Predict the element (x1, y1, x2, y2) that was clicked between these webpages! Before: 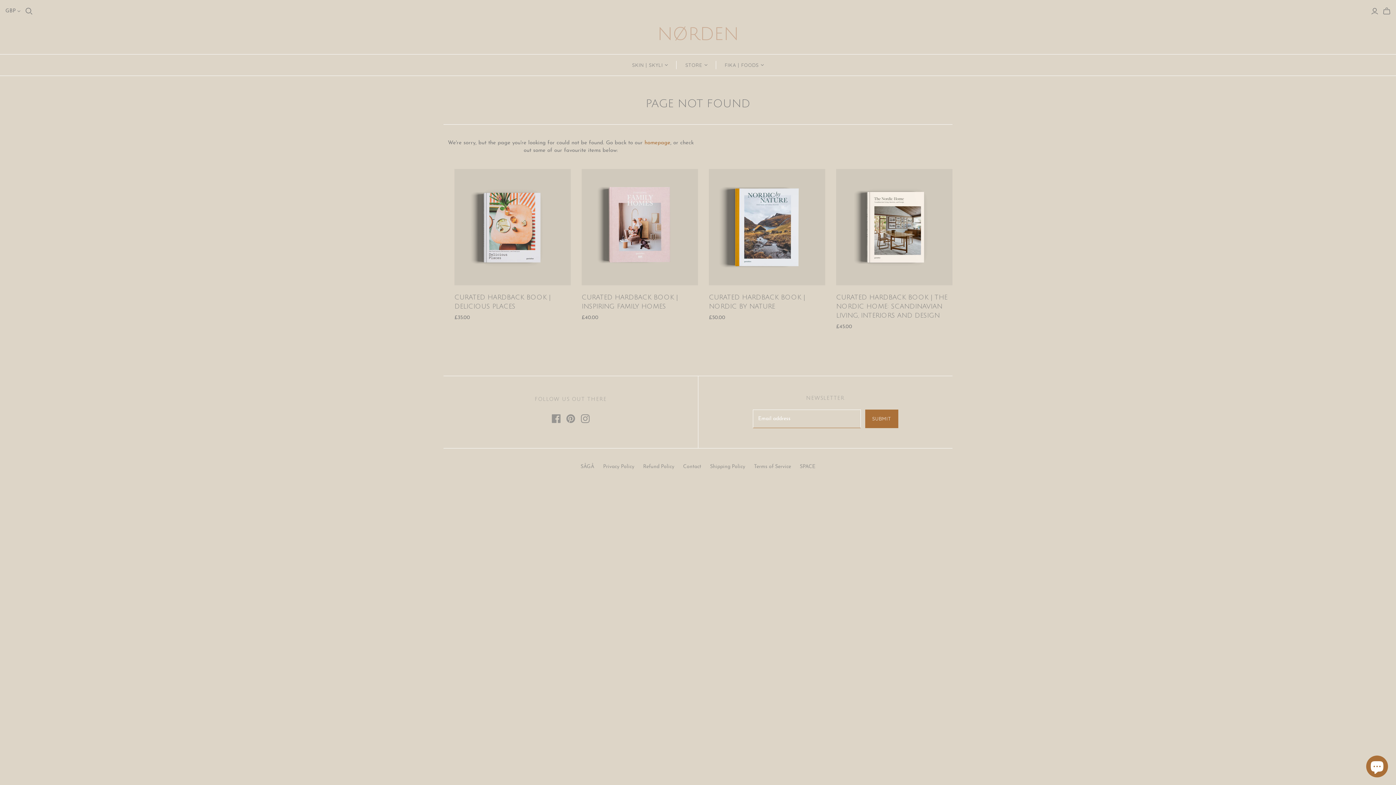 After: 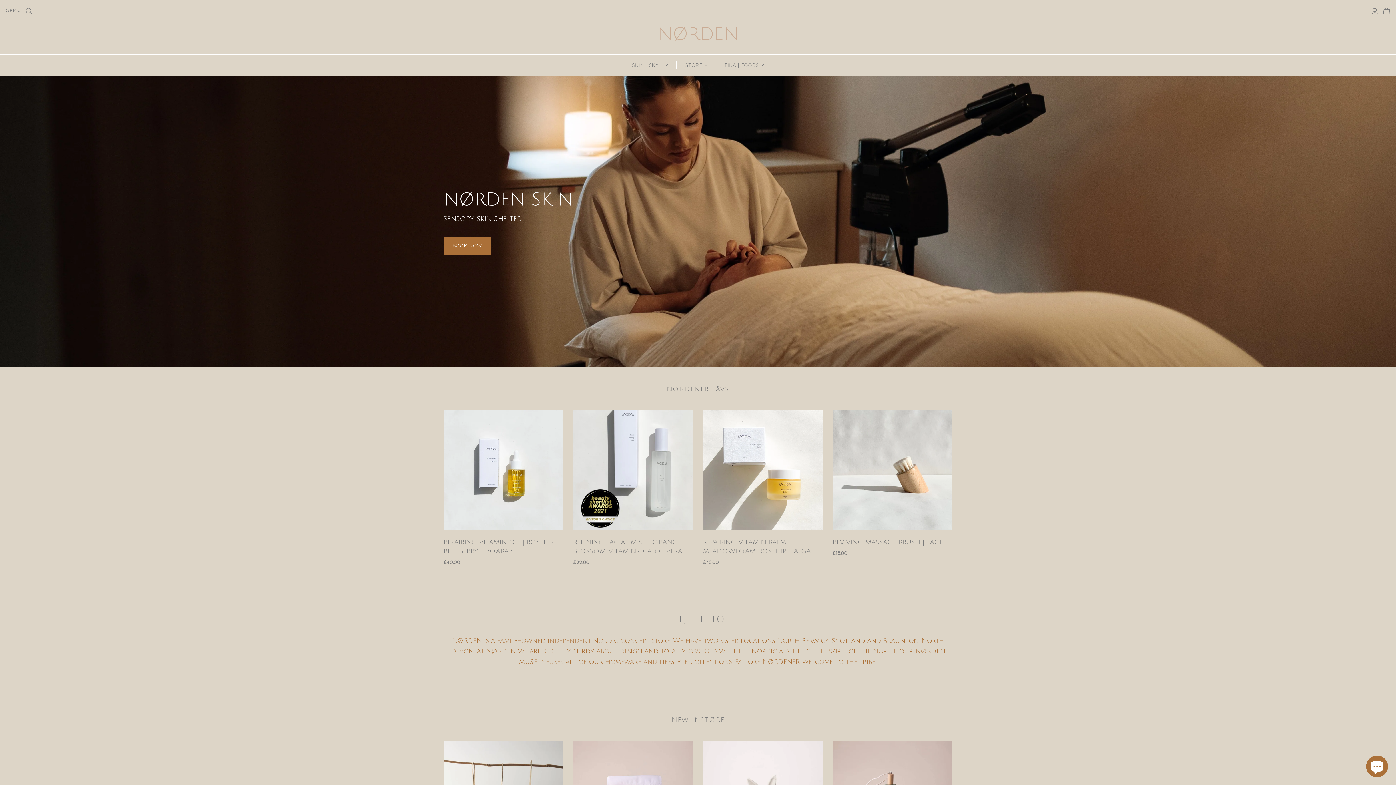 Action: label: NØRDEN bbox: (657, 22, 738, 46)